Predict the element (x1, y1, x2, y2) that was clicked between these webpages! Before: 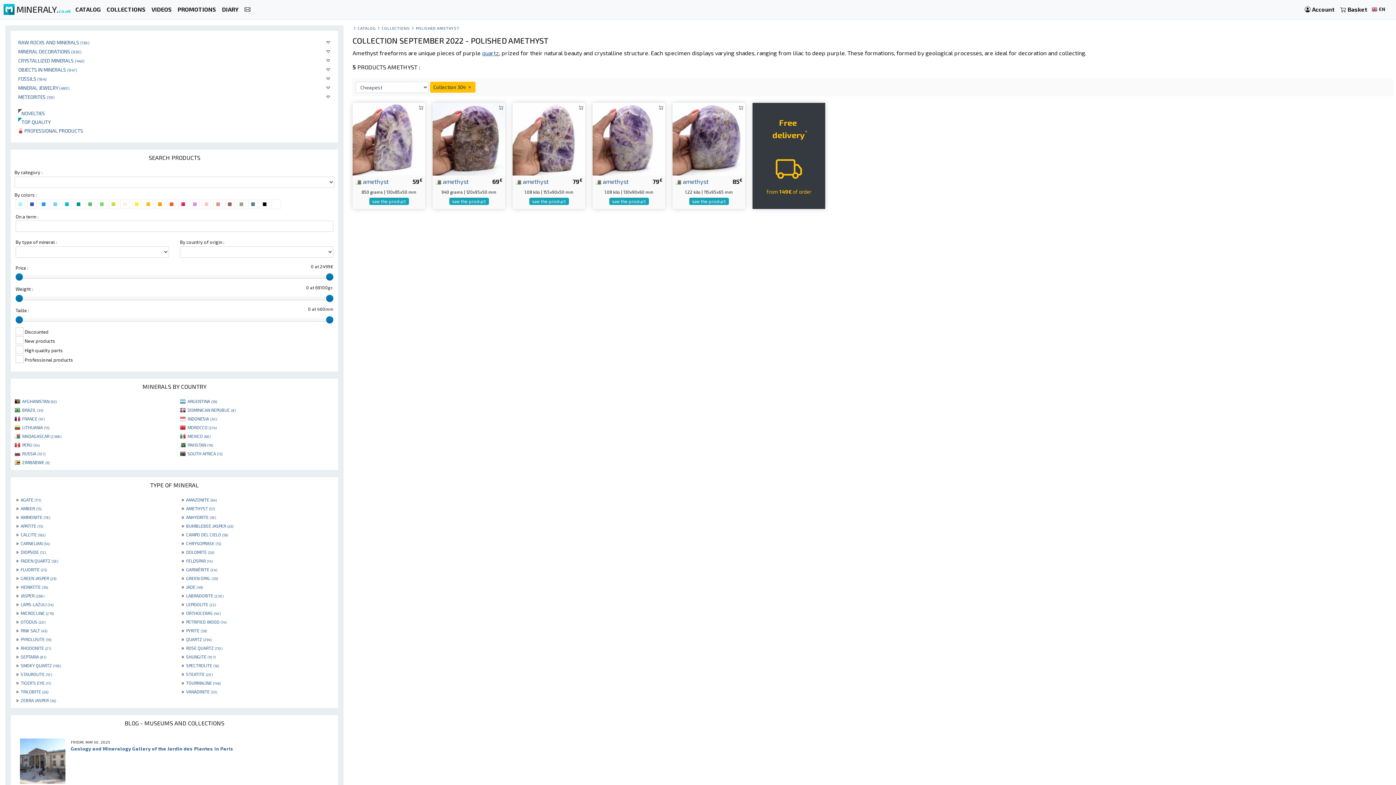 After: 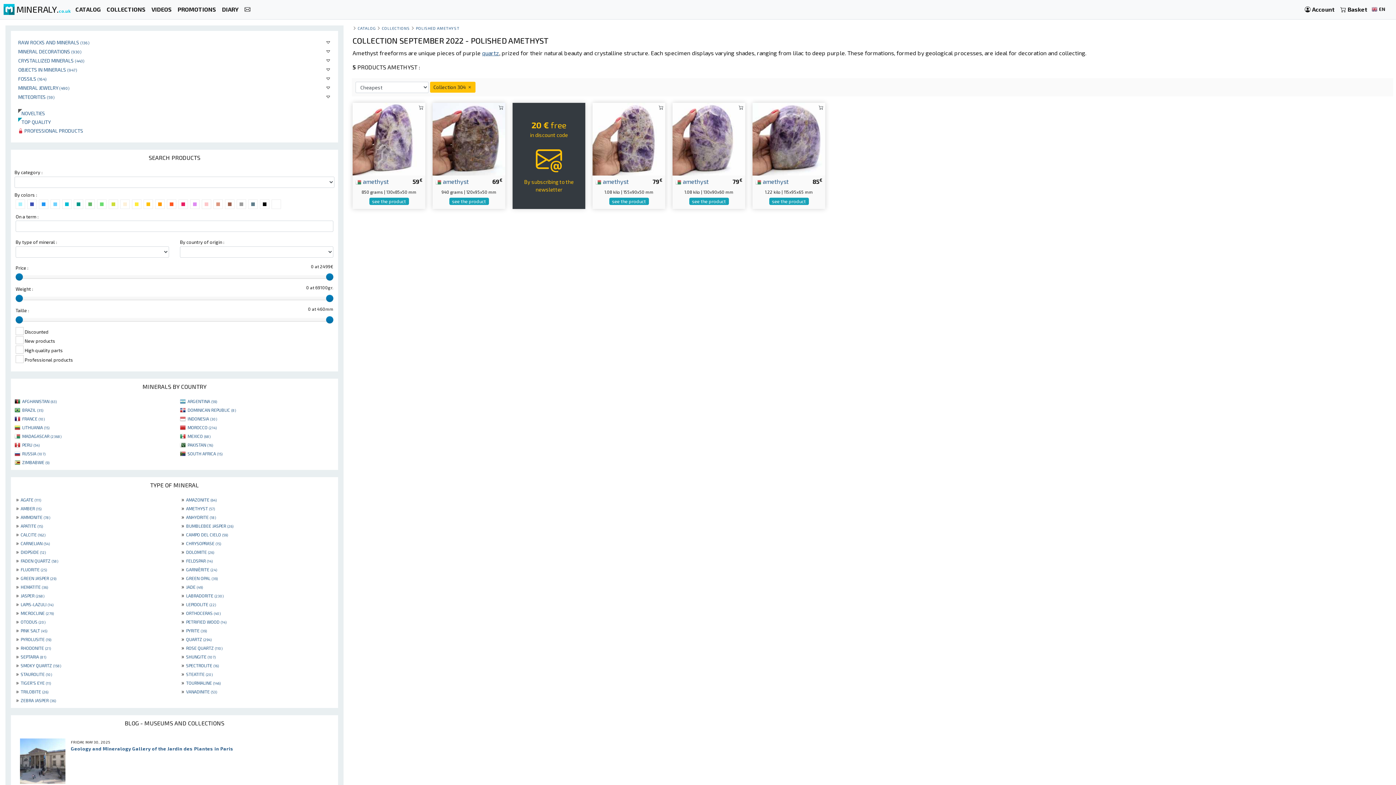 Action: bbox: (416, 25, 459, 30) label: POLISHED AMETHYST